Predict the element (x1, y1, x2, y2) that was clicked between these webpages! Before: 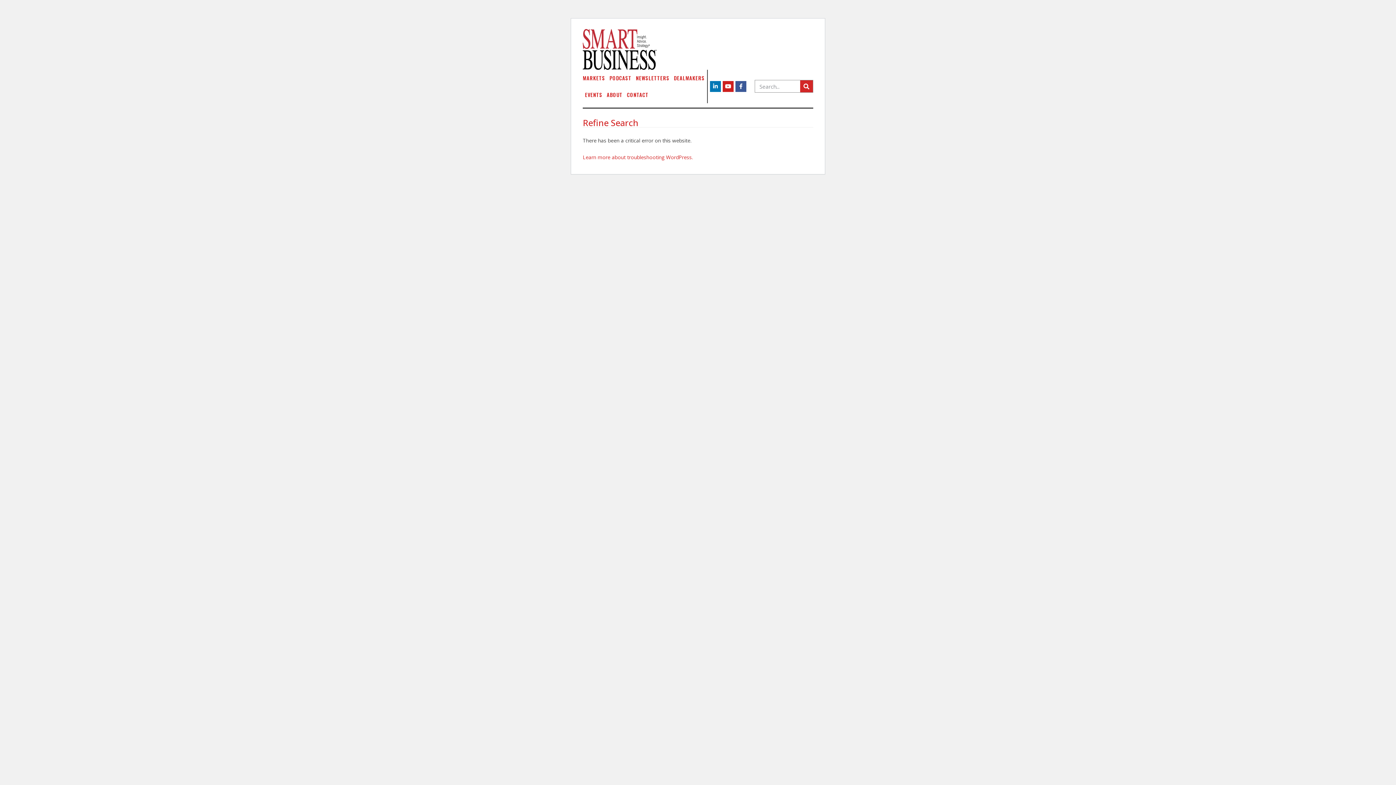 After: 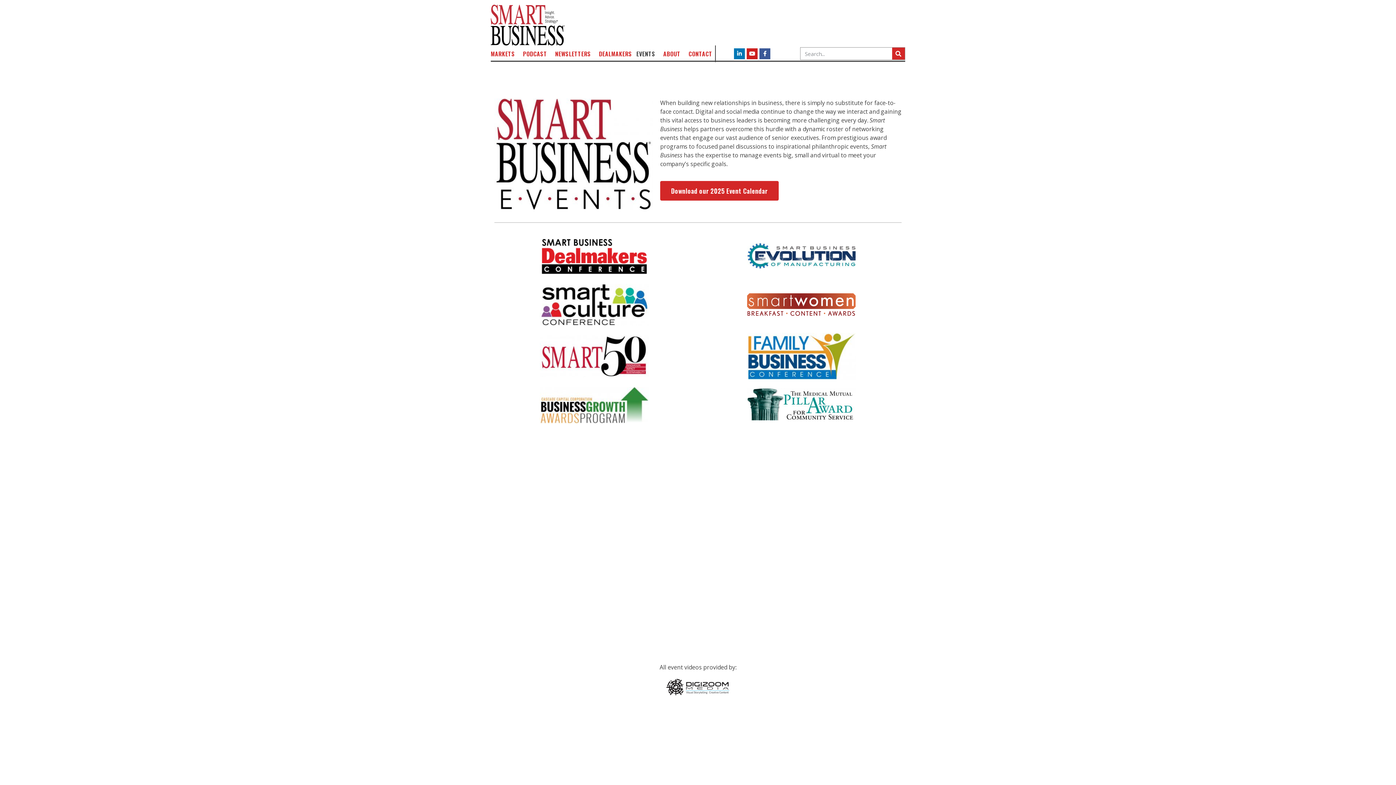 Action: label: EVENTS bbox: (585, 86, 602, 103)